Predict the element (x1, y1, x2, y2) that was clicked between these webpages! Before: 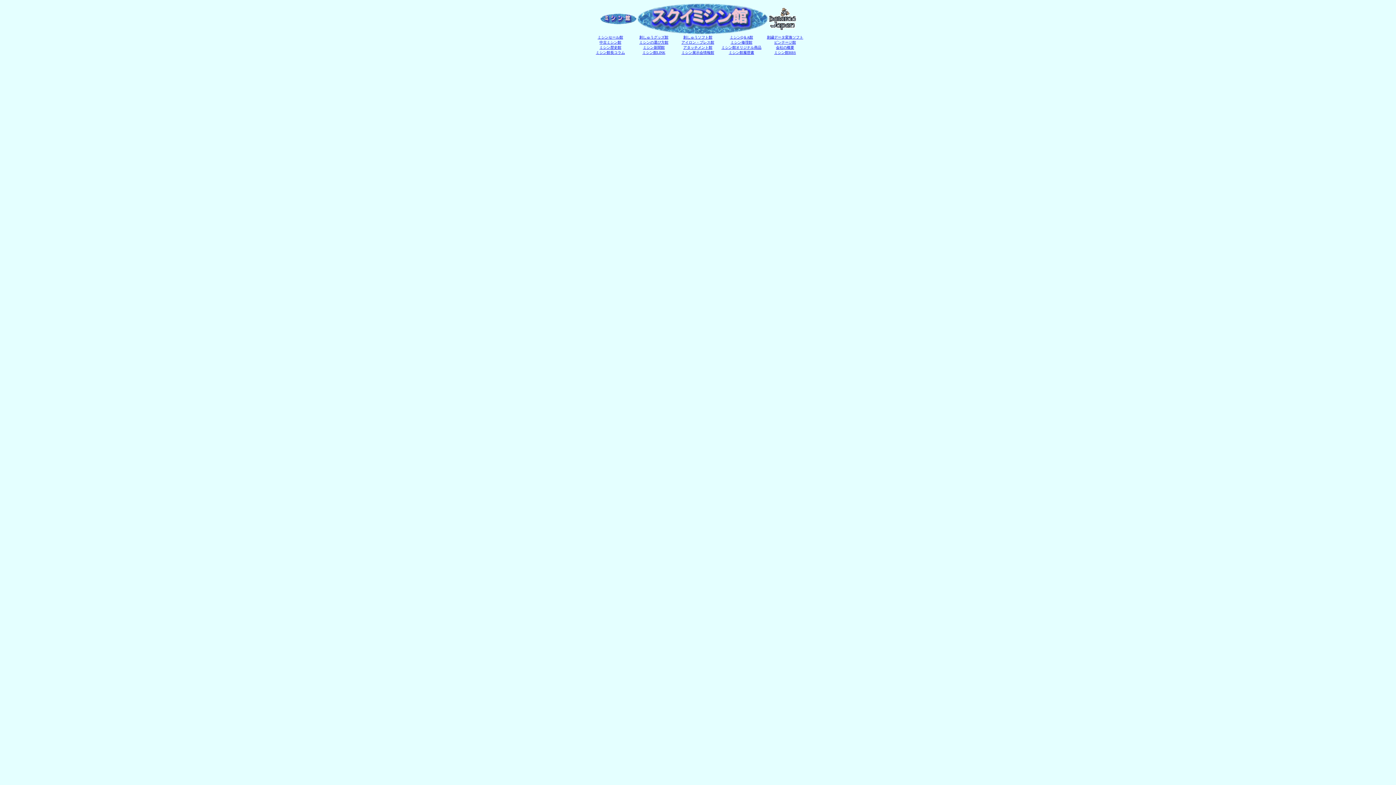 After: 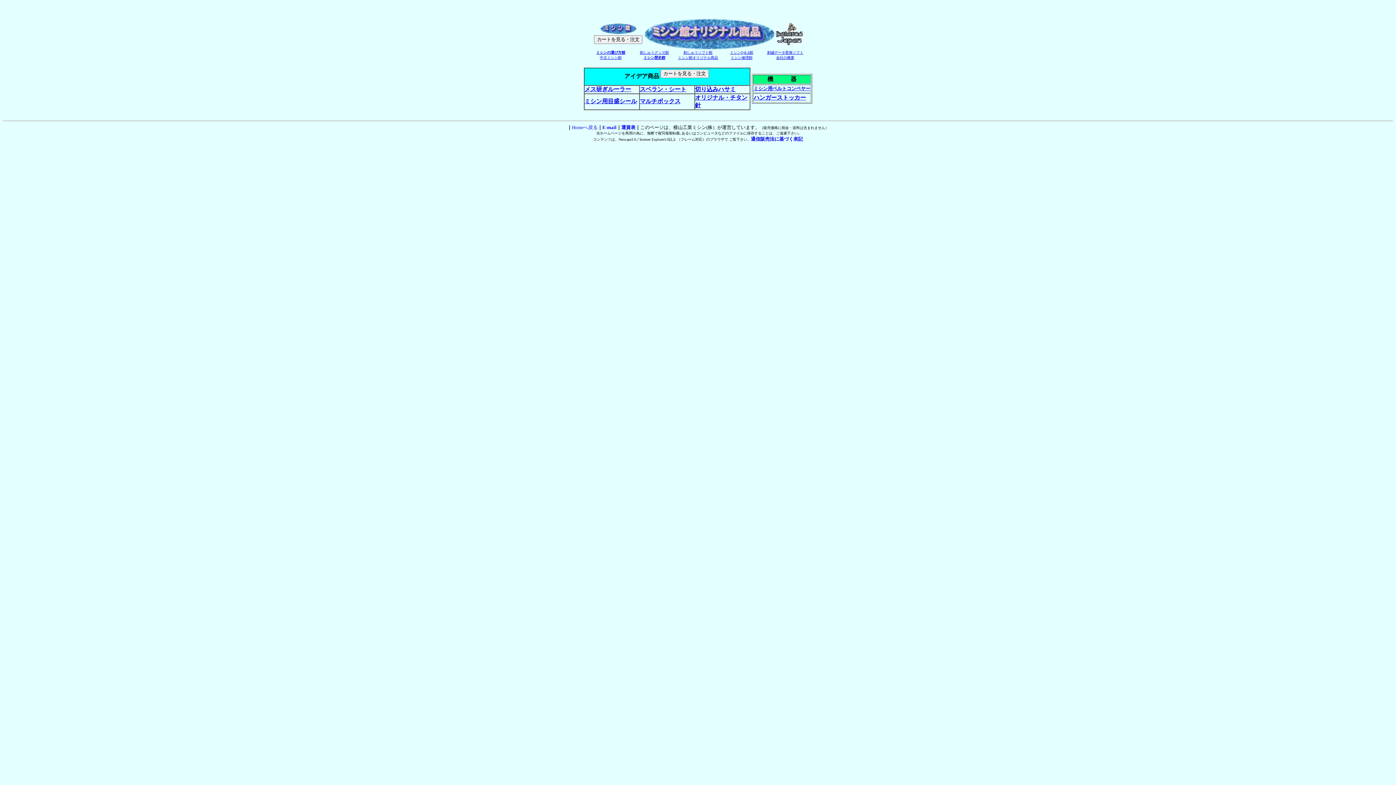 Action: label: ミシン館オリジナル商品 bbox: (721, 43, 761, 49)